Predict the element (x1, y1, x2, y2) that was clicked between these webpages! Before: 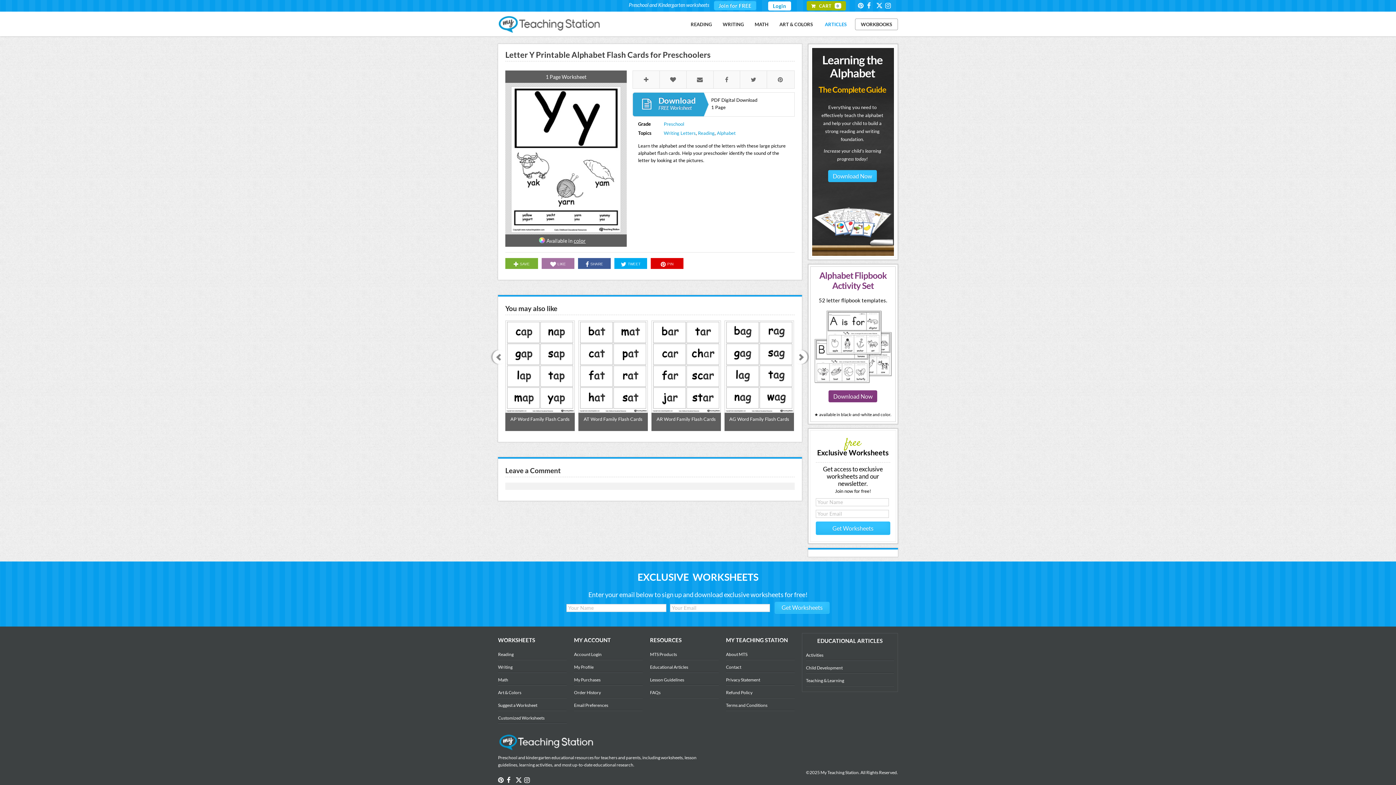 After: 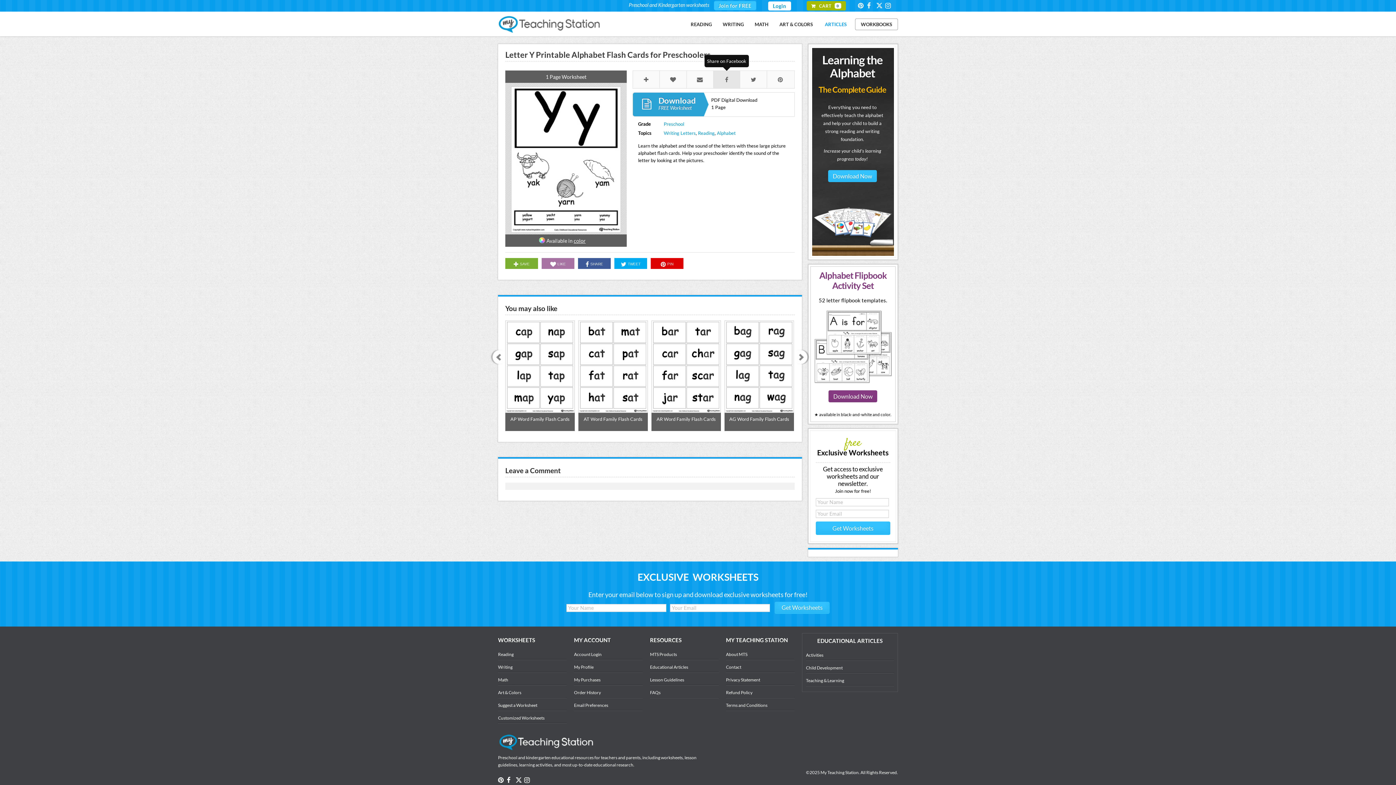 Action: bbox: (713, 70, 740, 88)